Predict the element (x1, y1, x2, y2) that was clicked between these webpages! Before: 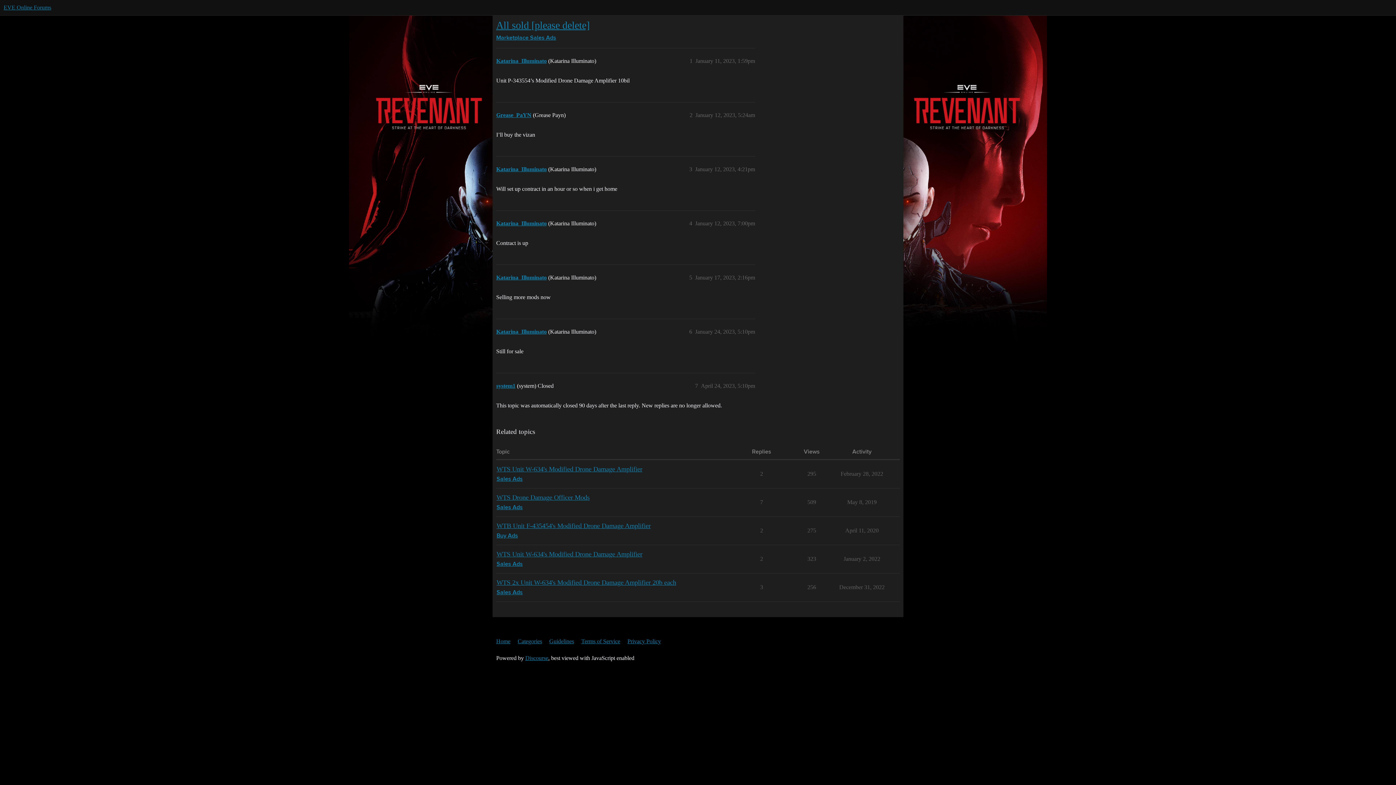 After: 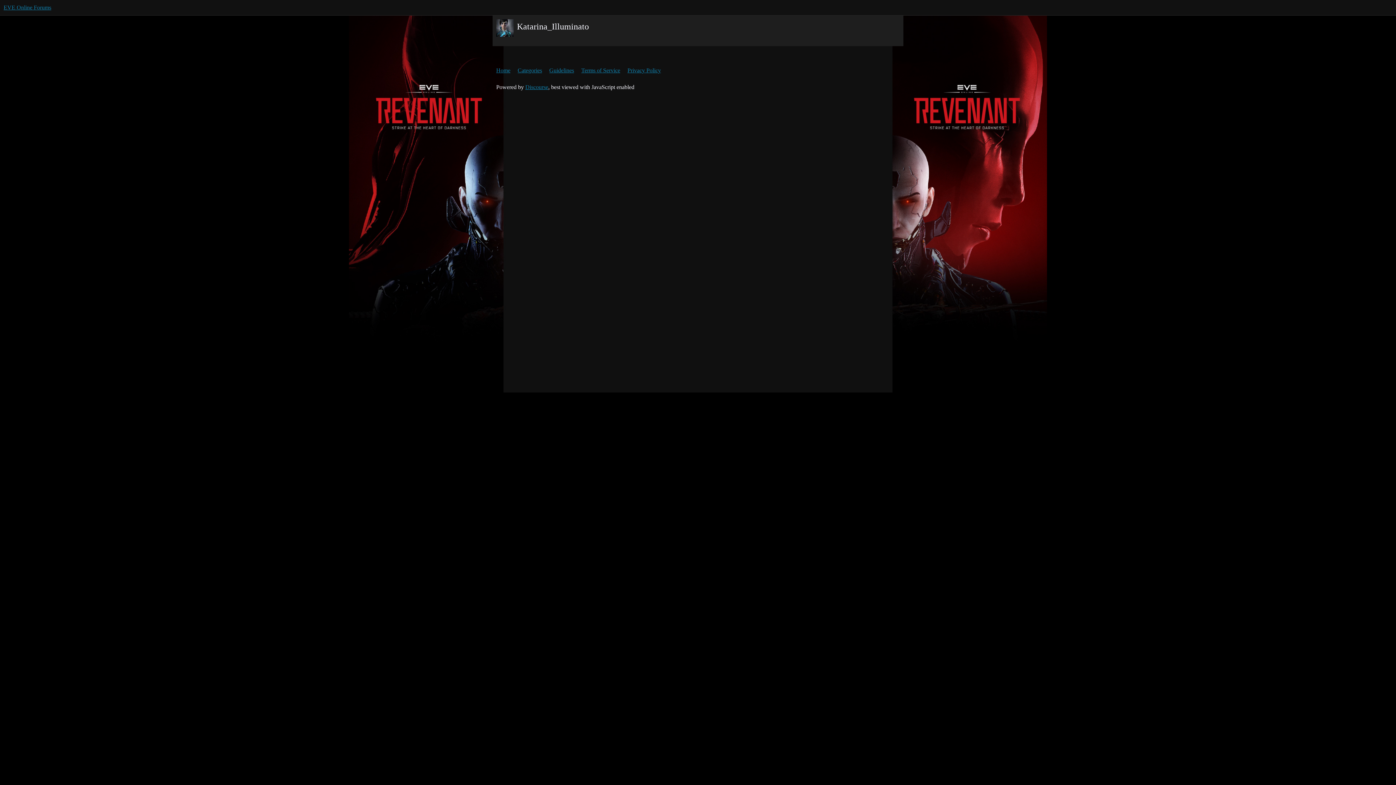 Action: bbox: (496, 220, 546, 226) label: Katarina_Illuminato